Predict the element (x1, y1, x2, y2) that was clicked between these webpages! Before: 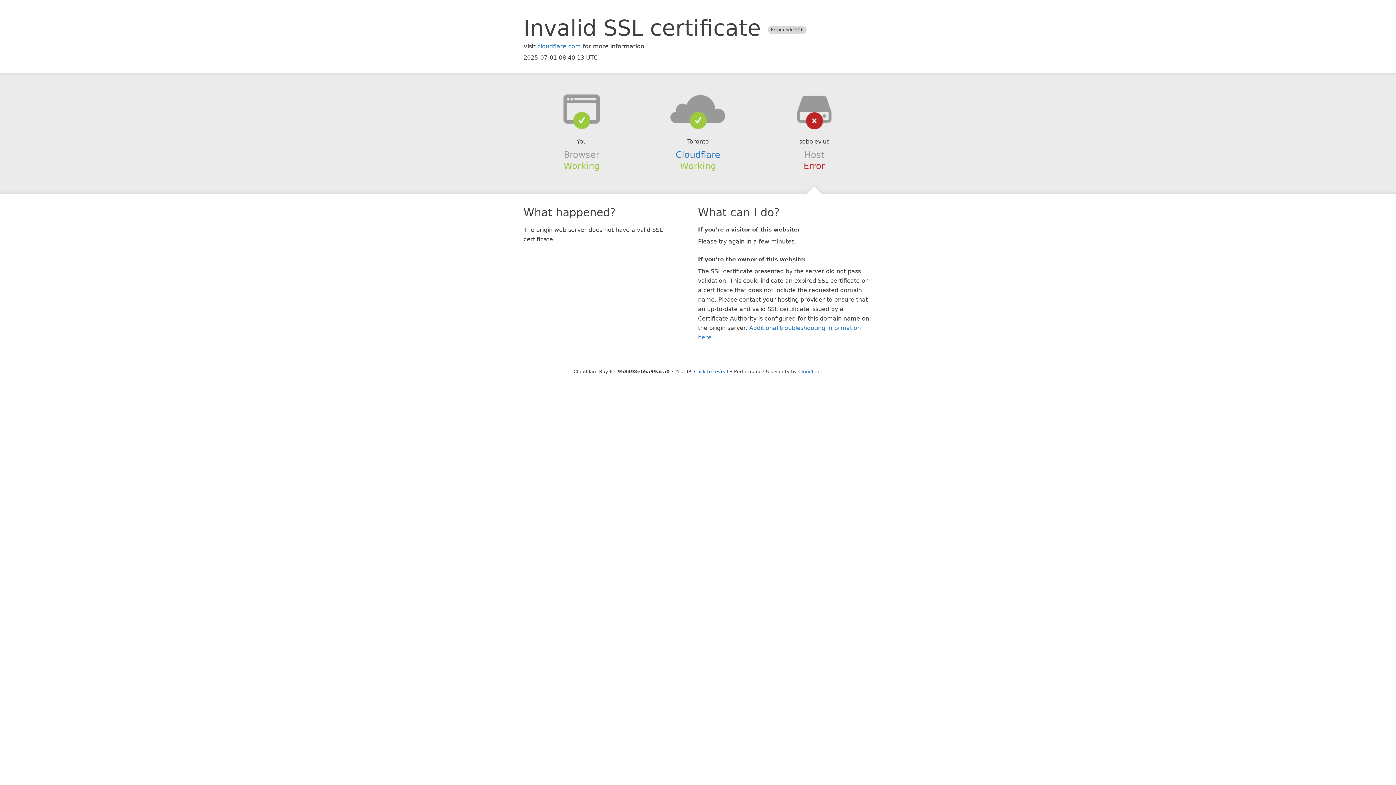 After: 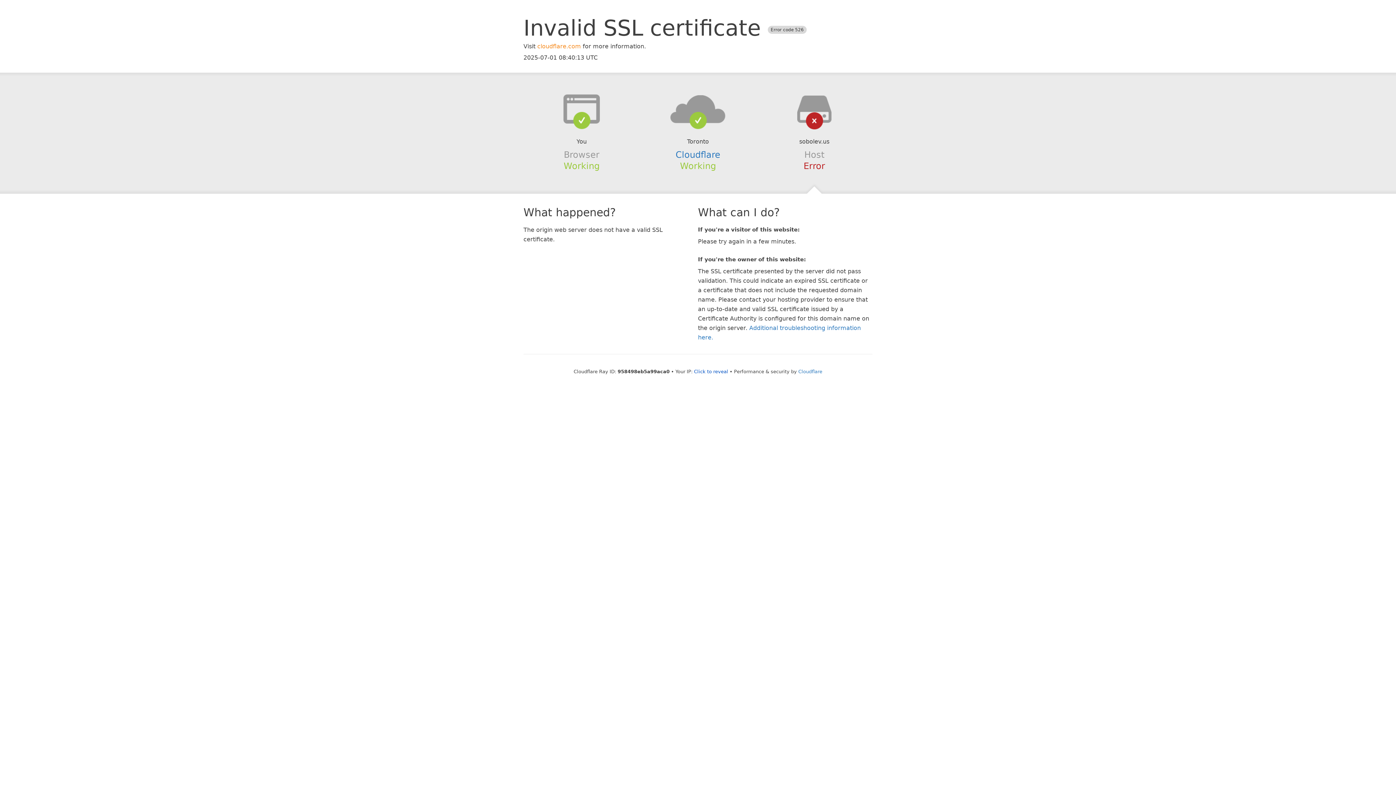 Action: label: cloudflare.com bbox: (537, 42, 581, 49)